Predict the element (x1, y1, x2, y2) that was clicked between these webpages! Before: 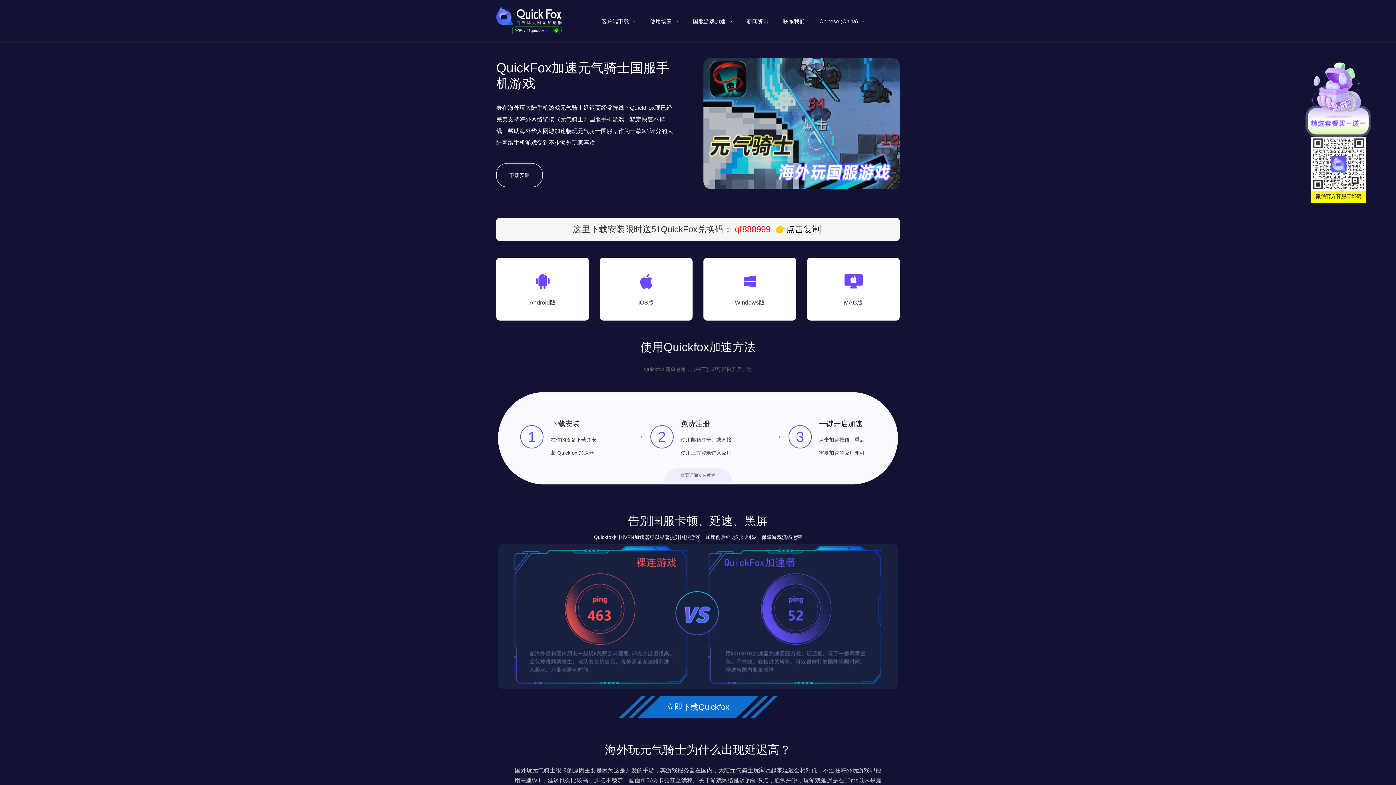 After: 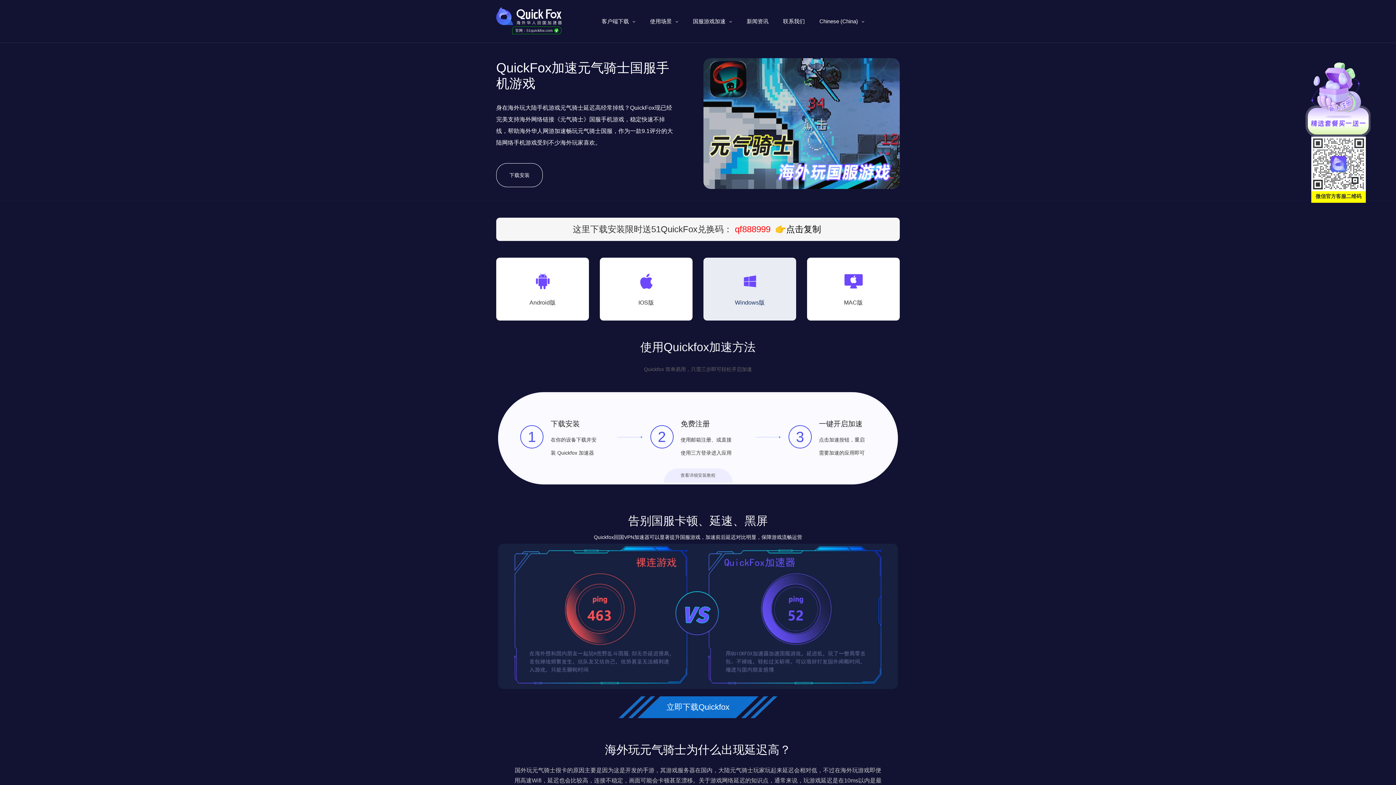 Action: label: Windows版 bbox: (735, 299, 764, 305)